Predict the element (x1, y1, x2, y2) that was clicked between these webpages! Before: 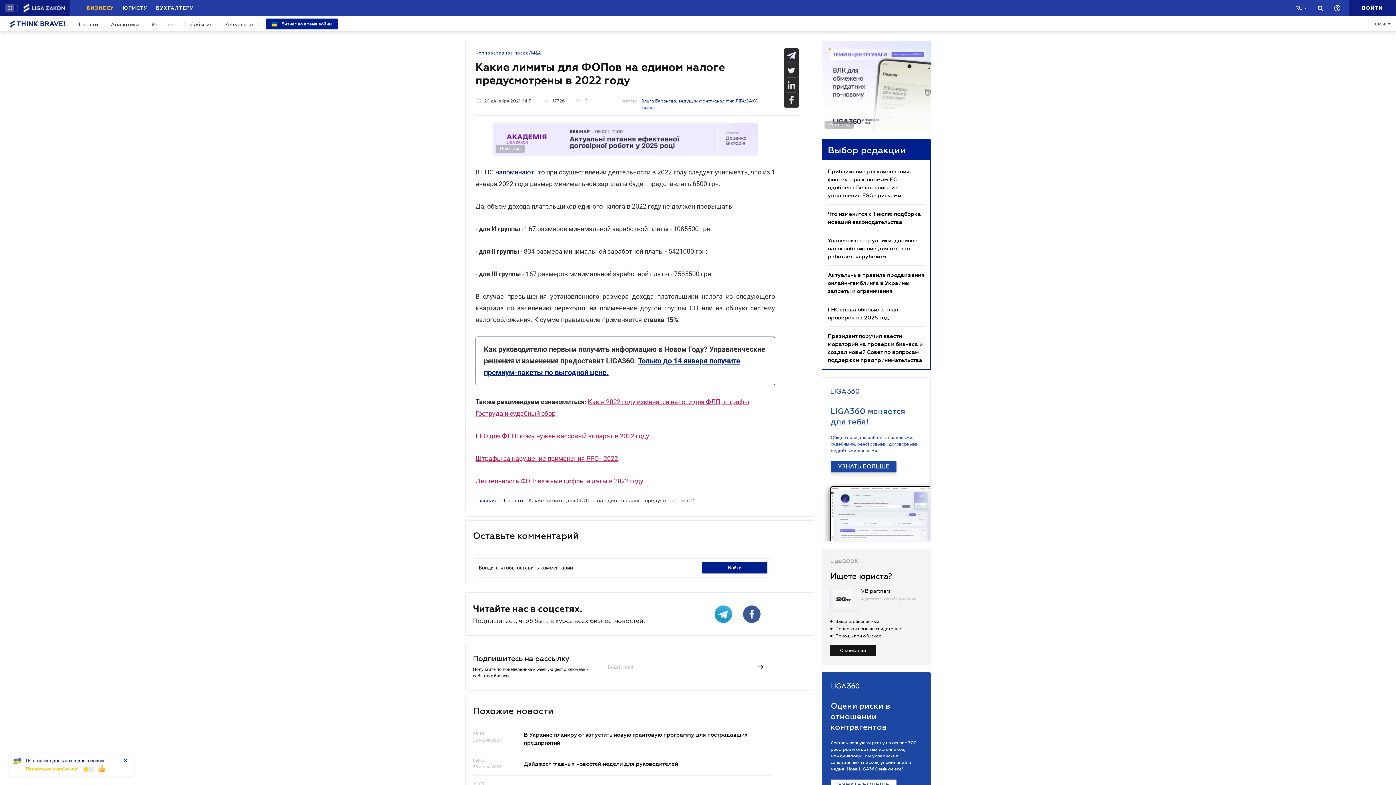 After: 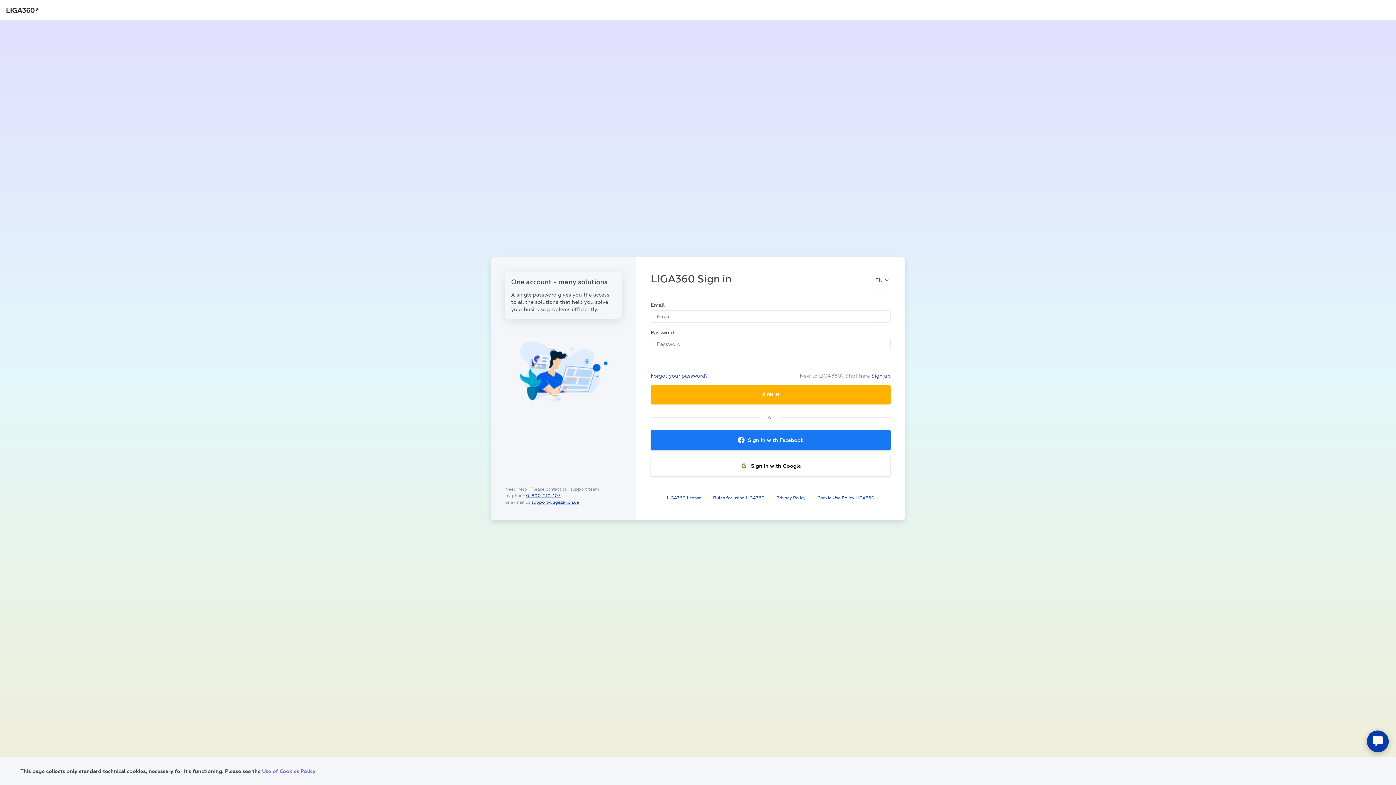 Action: label: ВОЙТИ bbox: (1362, 4, 1383, 11)